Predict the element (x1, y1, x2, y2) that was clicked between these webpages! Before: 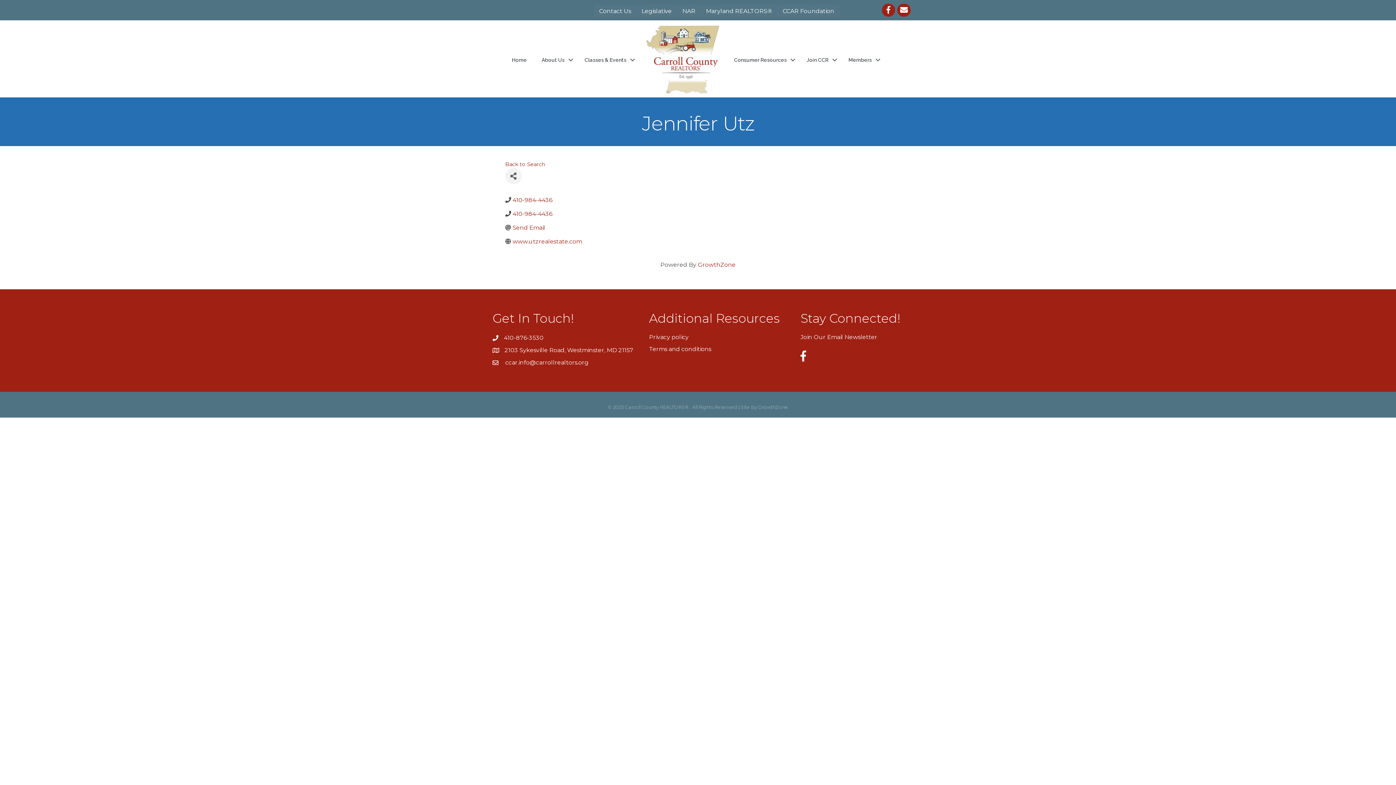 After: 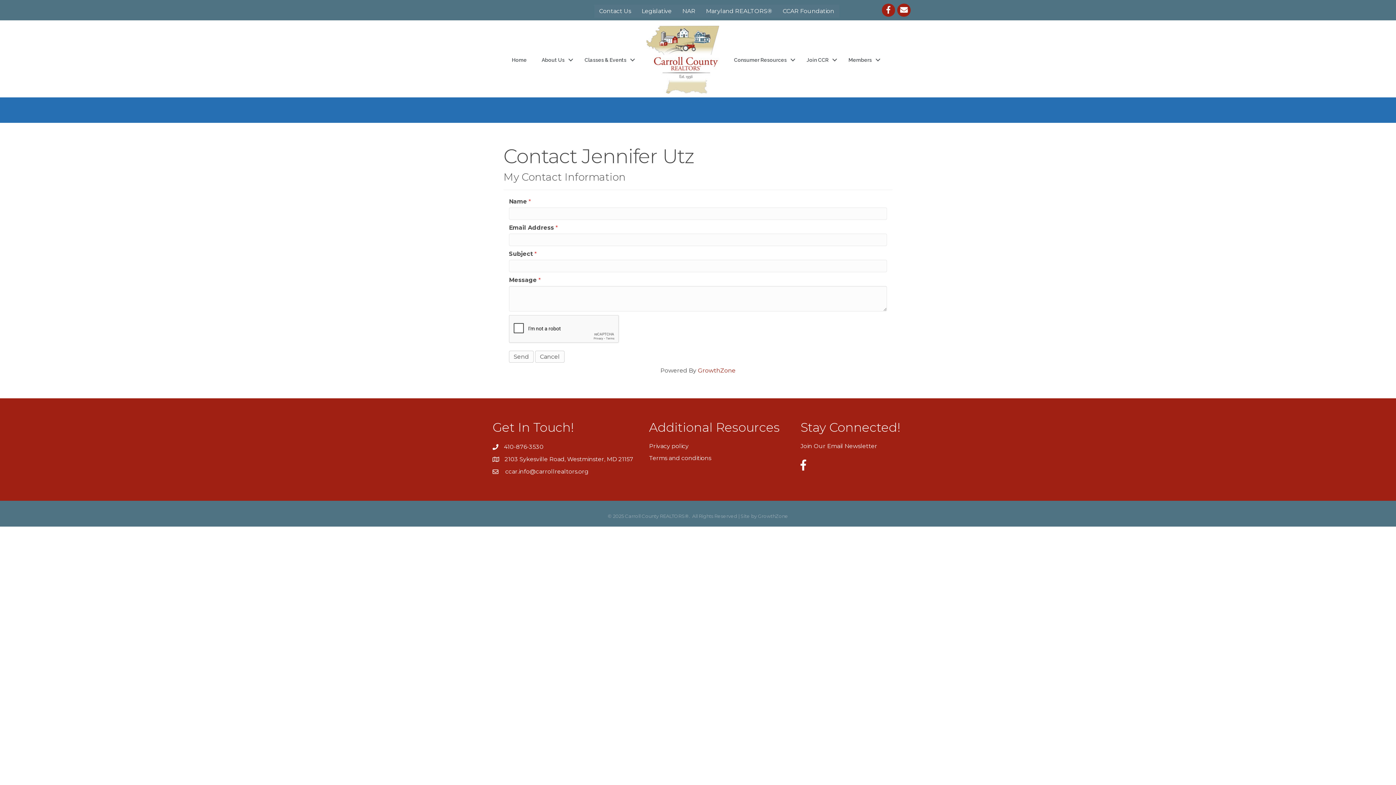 Action: bbox: (512, 224, 545, 231) label: Send Email